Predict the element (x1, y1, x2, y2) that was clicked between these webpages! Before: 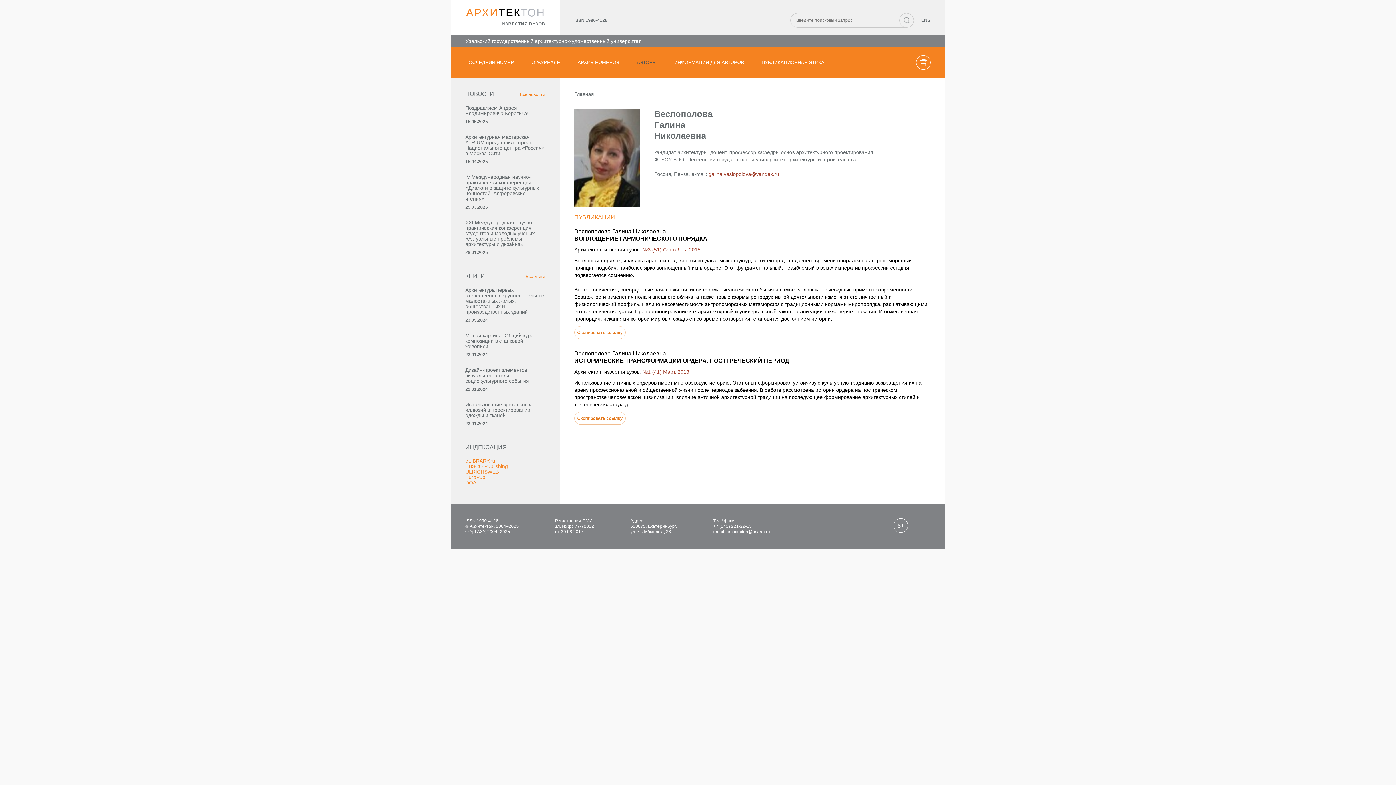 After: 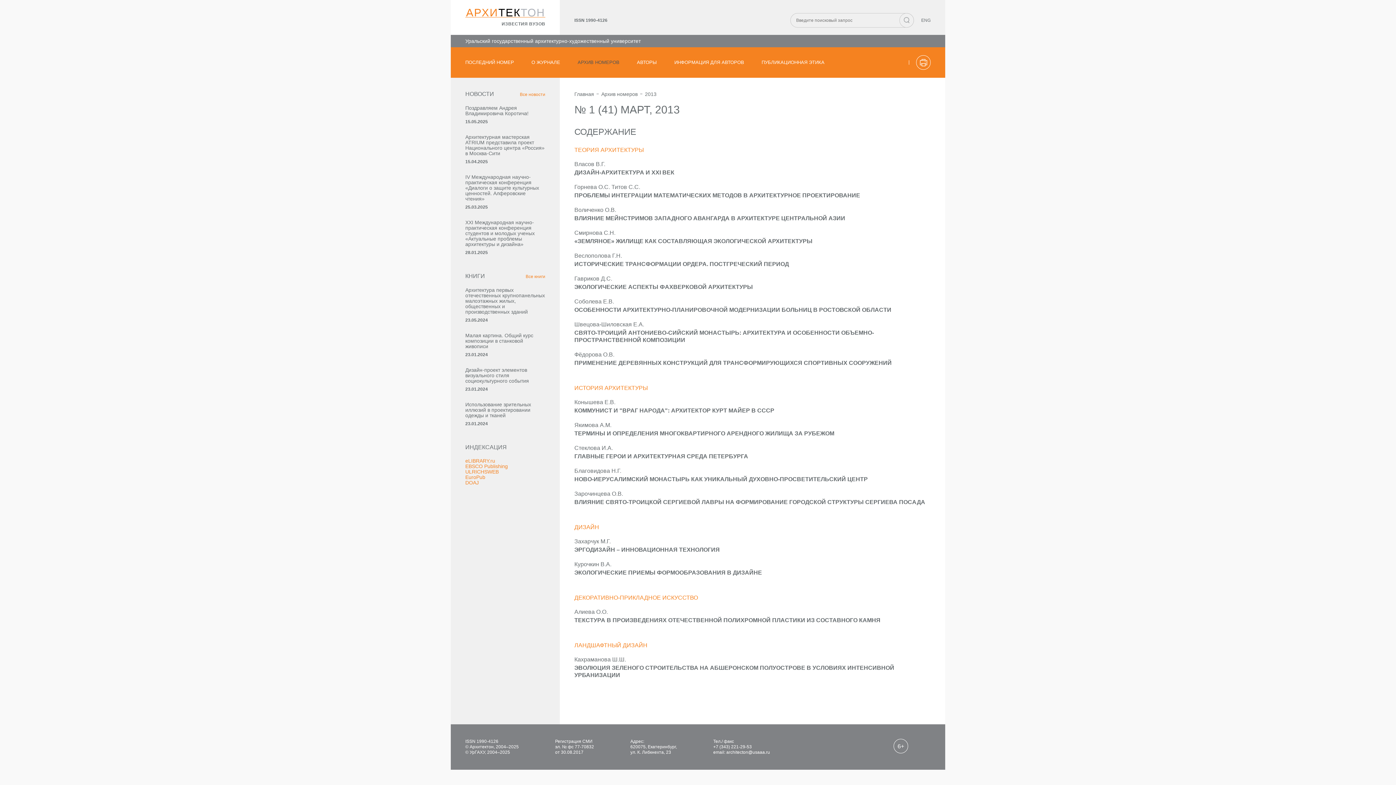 Action: label: №1 (41) Март, 2013 bbox: (642, 369, 689, 374)